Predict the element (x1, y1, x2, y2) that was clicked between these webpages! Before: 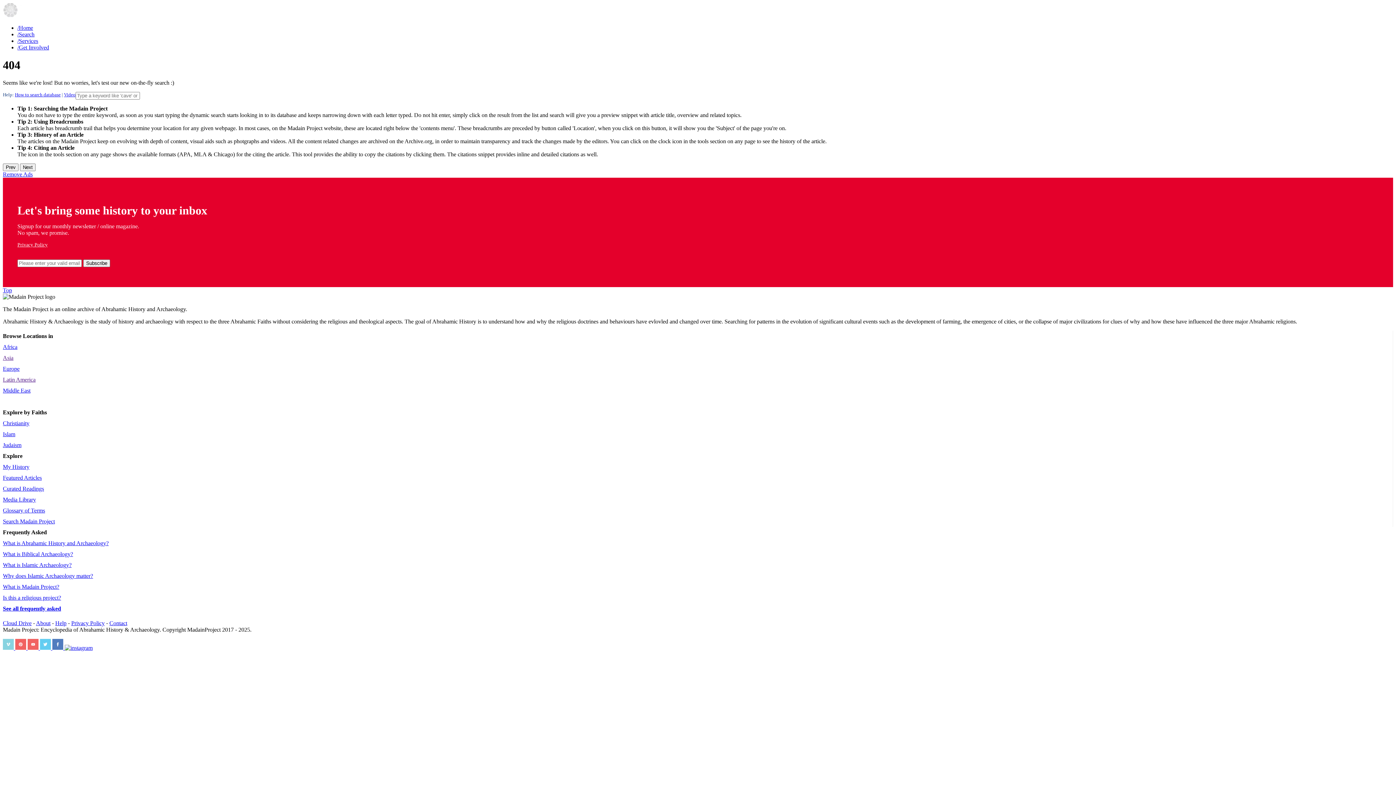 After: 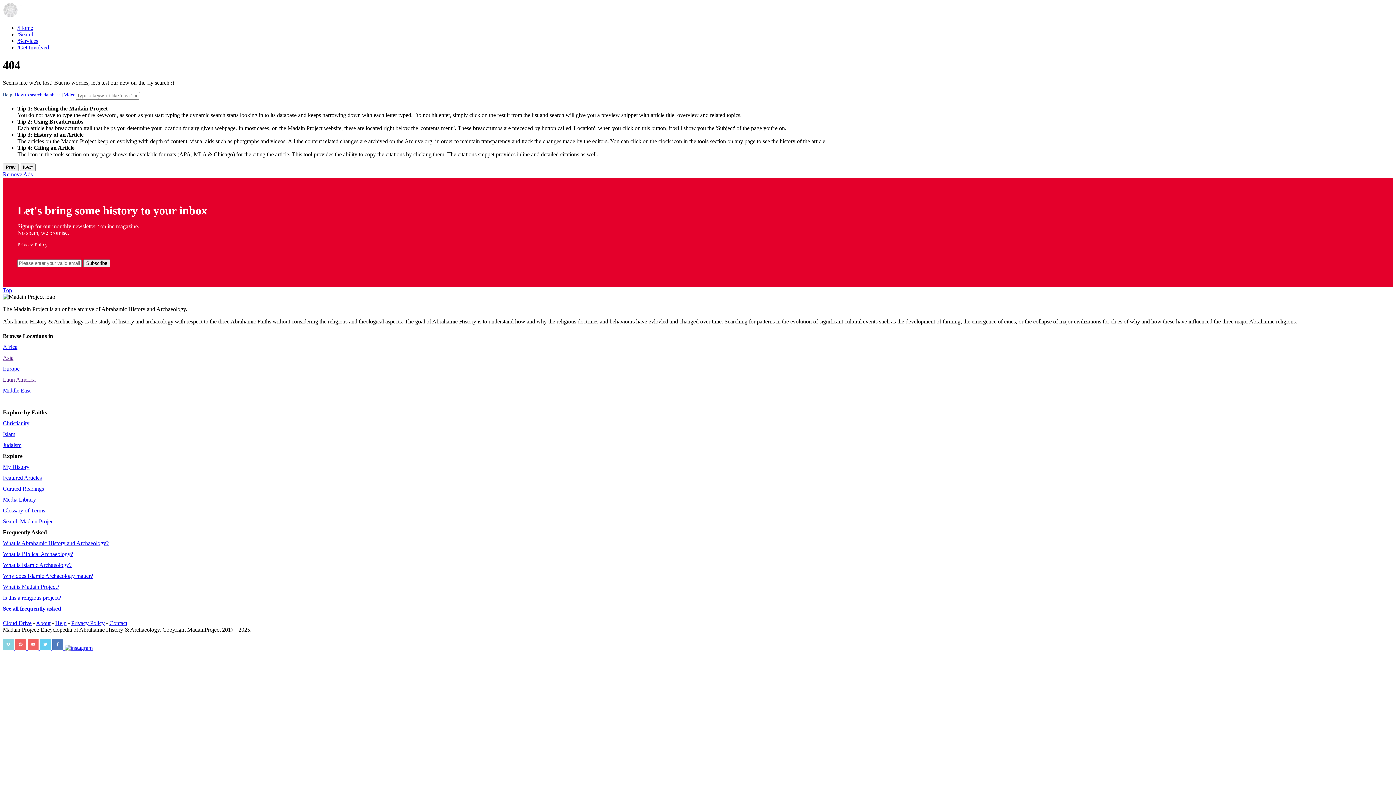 Action: bbox: (27, 645, 40, 651) label:  